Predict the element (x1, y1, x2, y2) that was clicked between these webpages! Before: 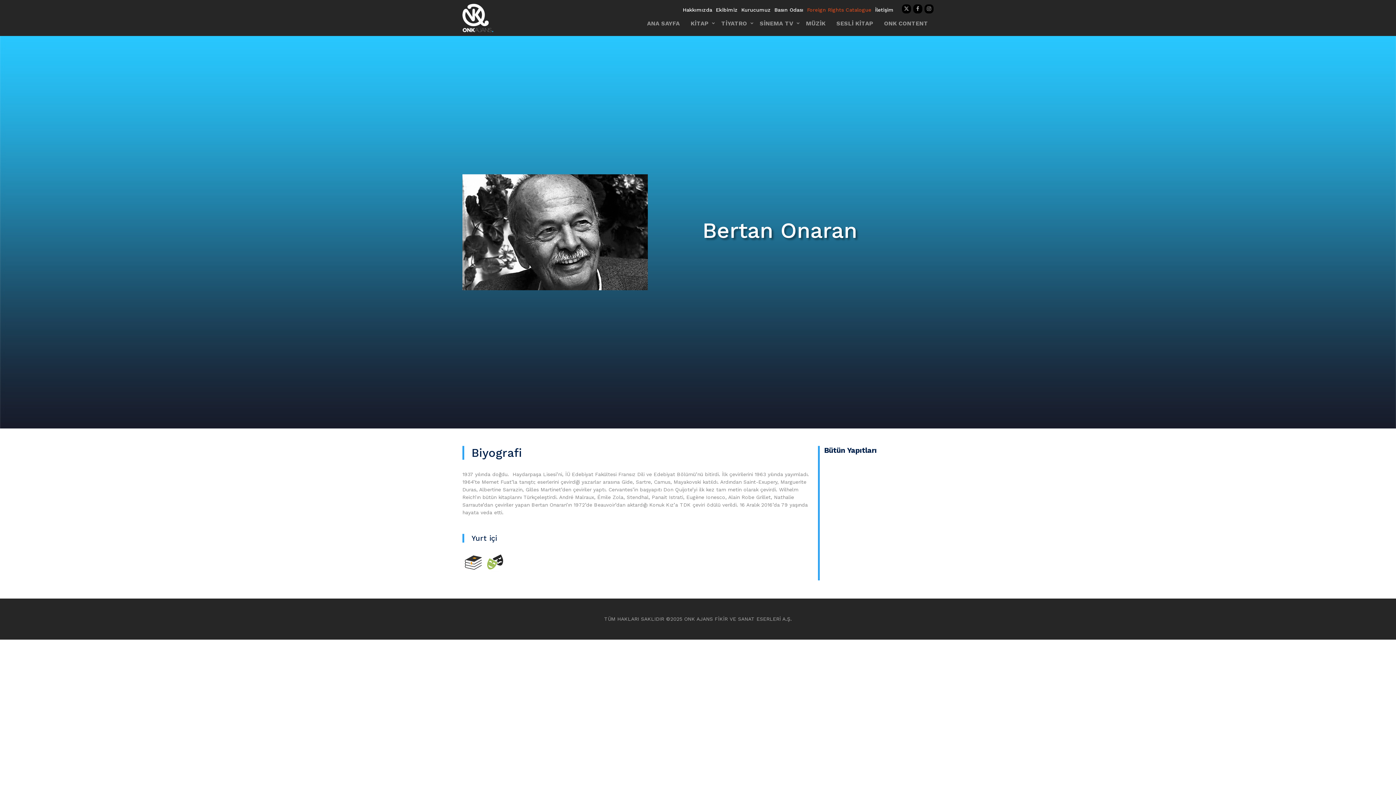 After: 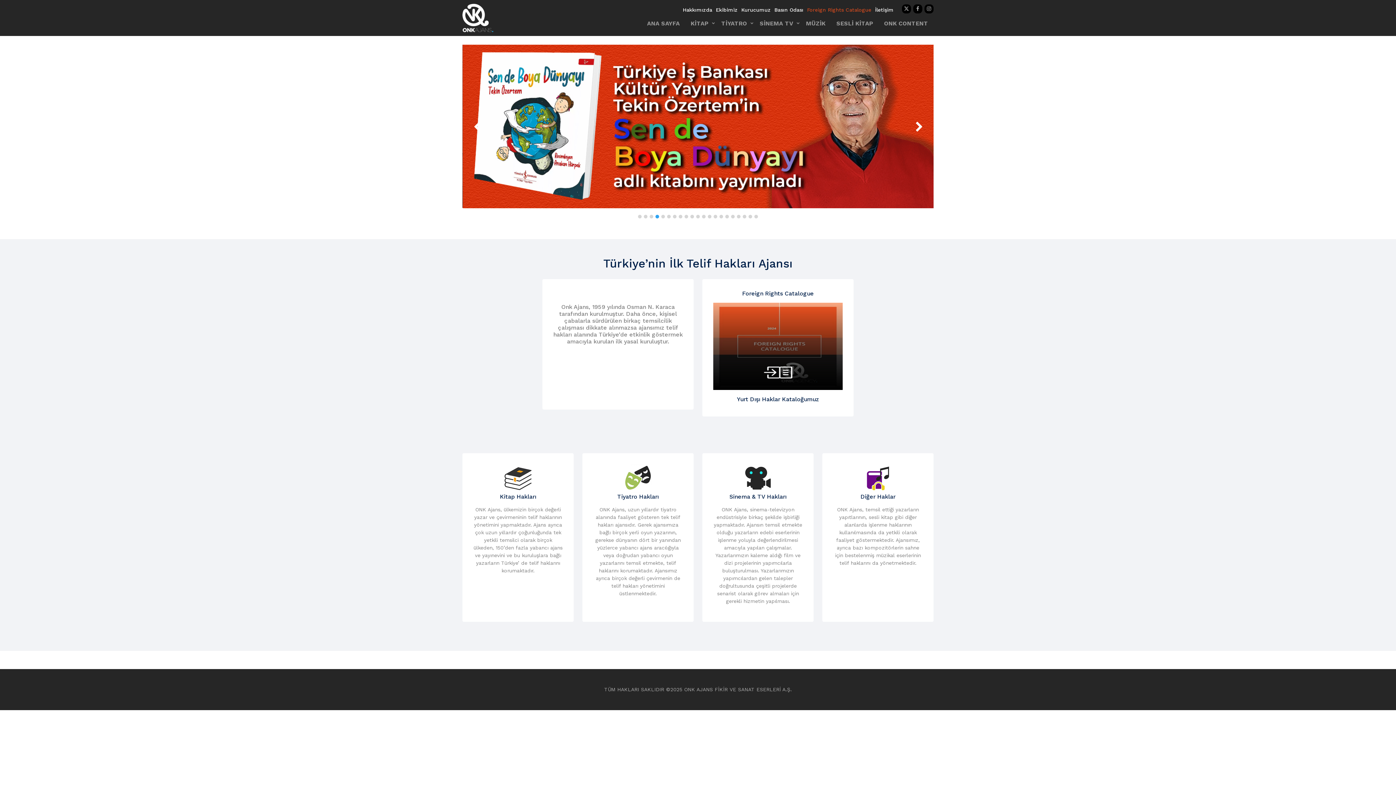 Action: label: ANA SAYFA bbox: (641, 15, 685, 31)